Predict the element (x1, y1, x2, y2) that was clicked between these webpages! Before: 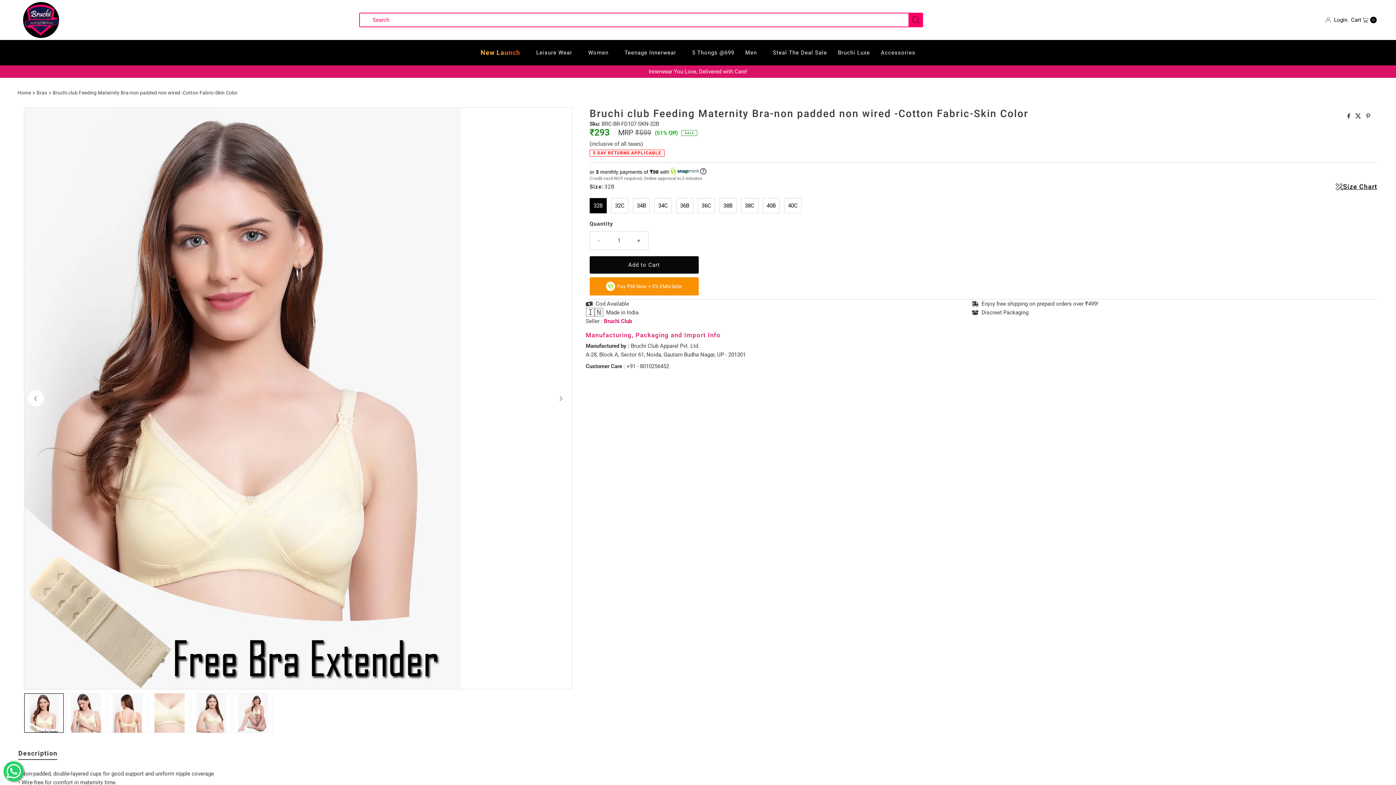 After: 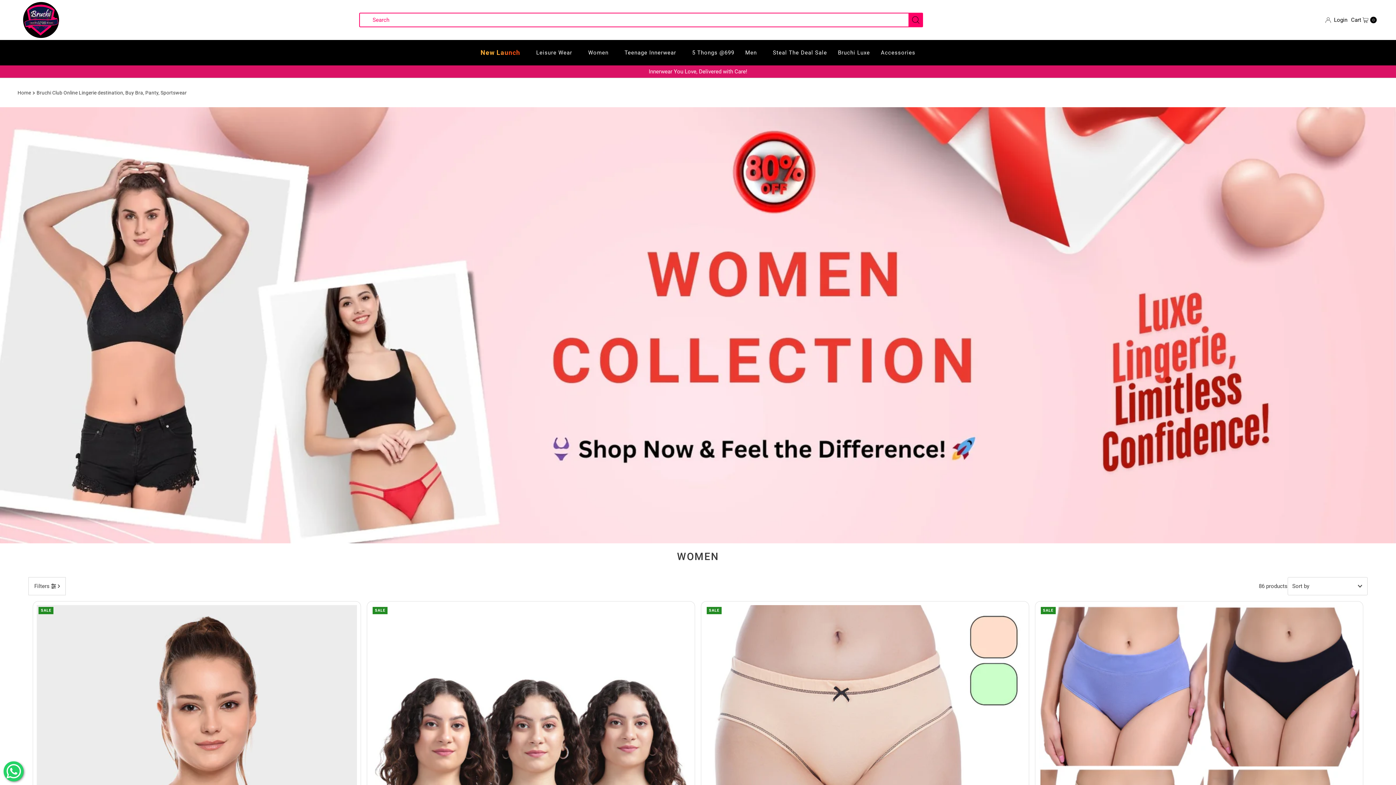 Action: label: Women  bbox: (582, 43, 619, 61)